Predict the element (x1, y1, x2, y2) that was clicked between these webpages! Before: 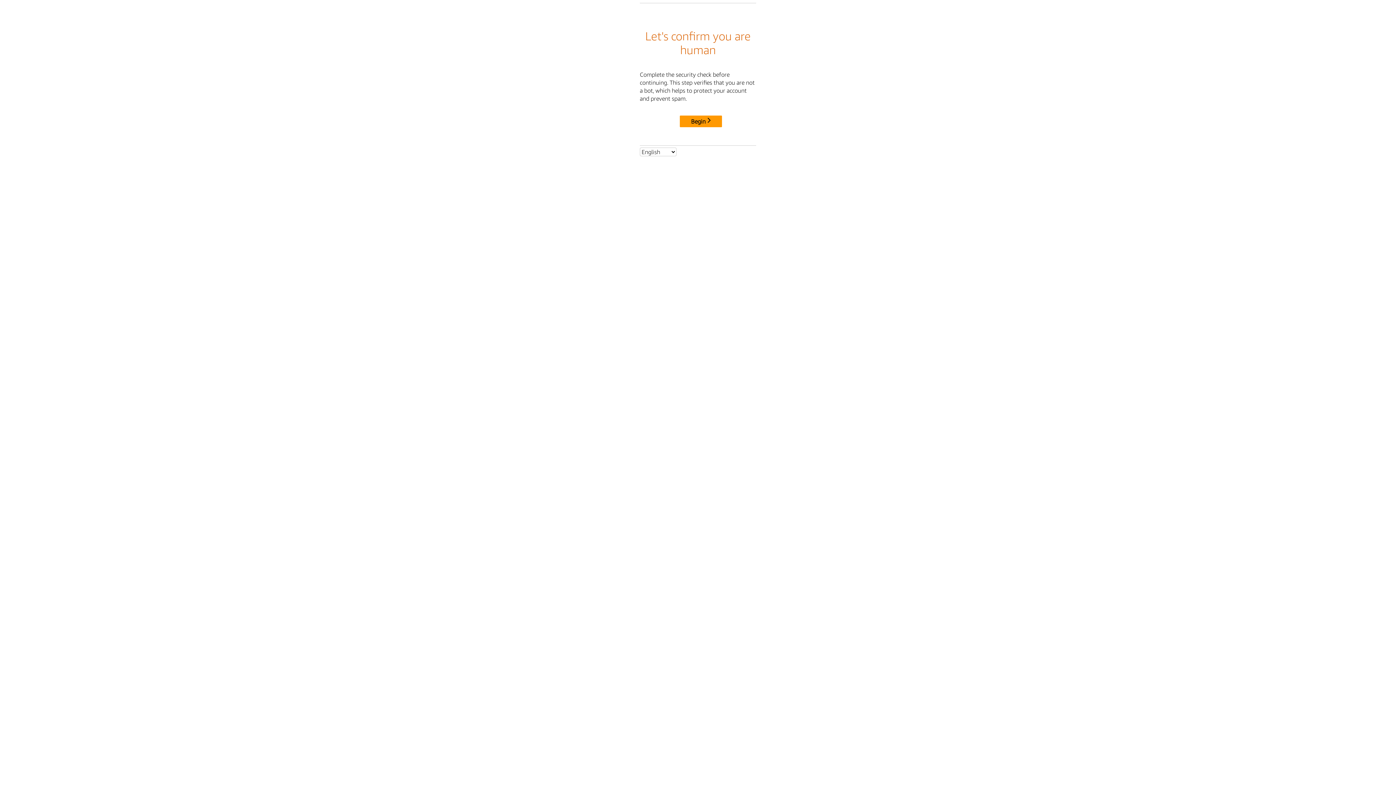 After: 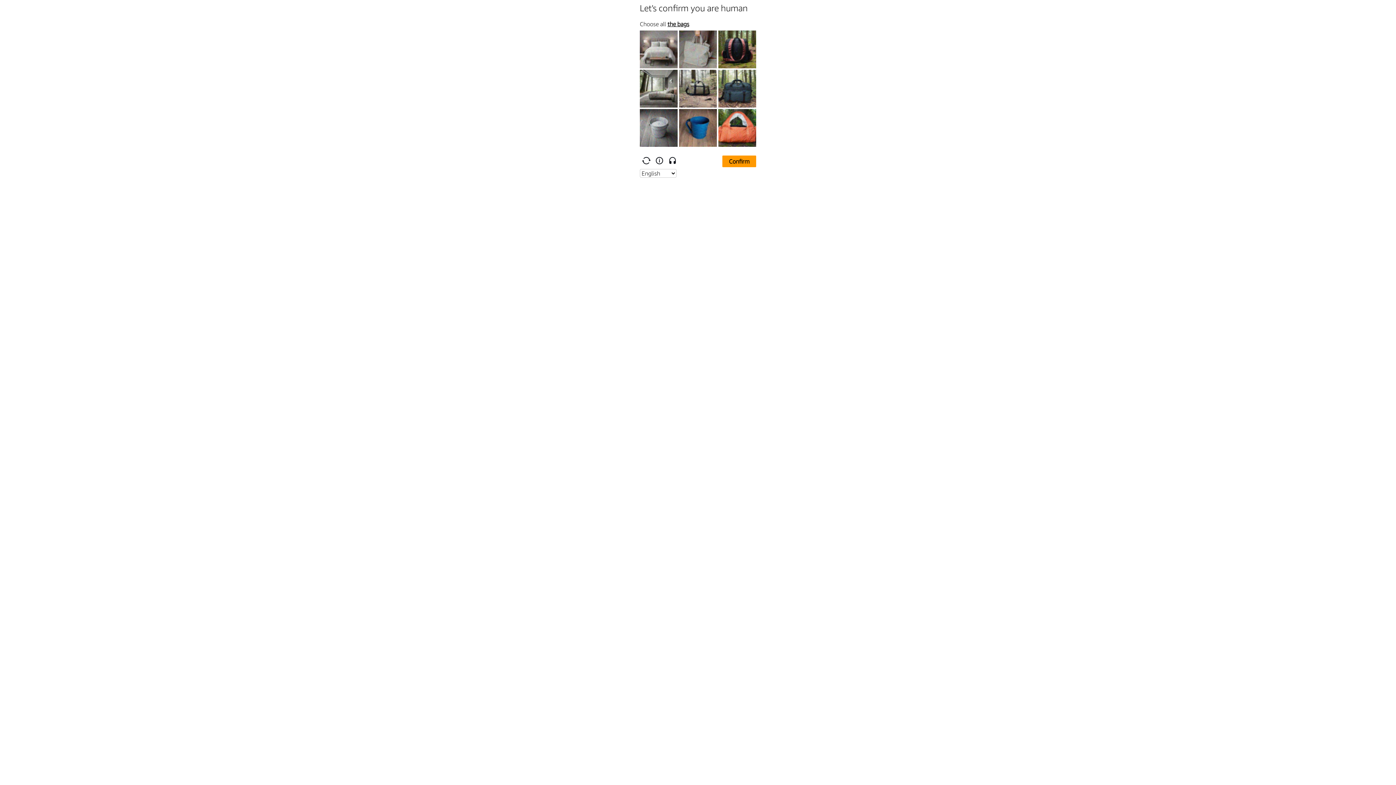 Action: label: Begin bbox: (680, 115, 722, 127)